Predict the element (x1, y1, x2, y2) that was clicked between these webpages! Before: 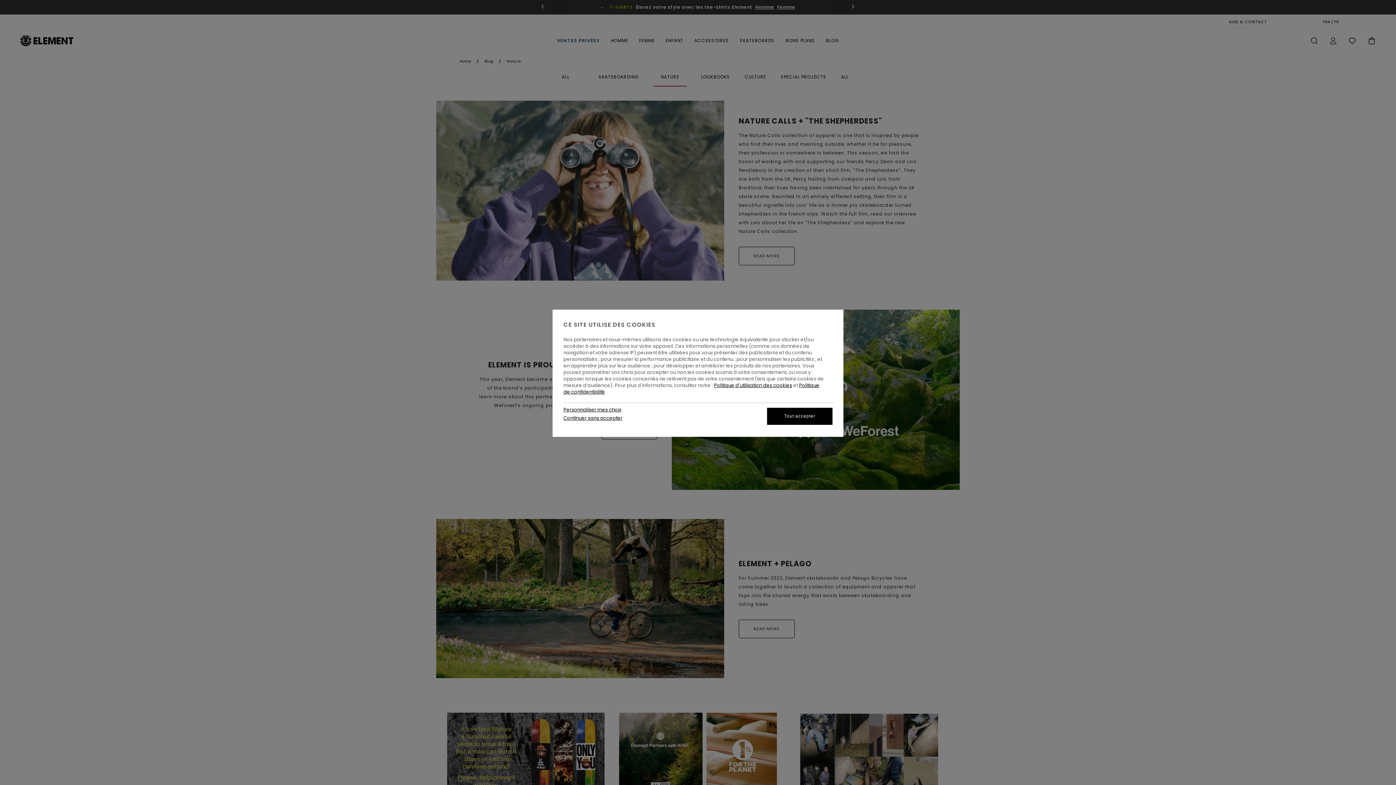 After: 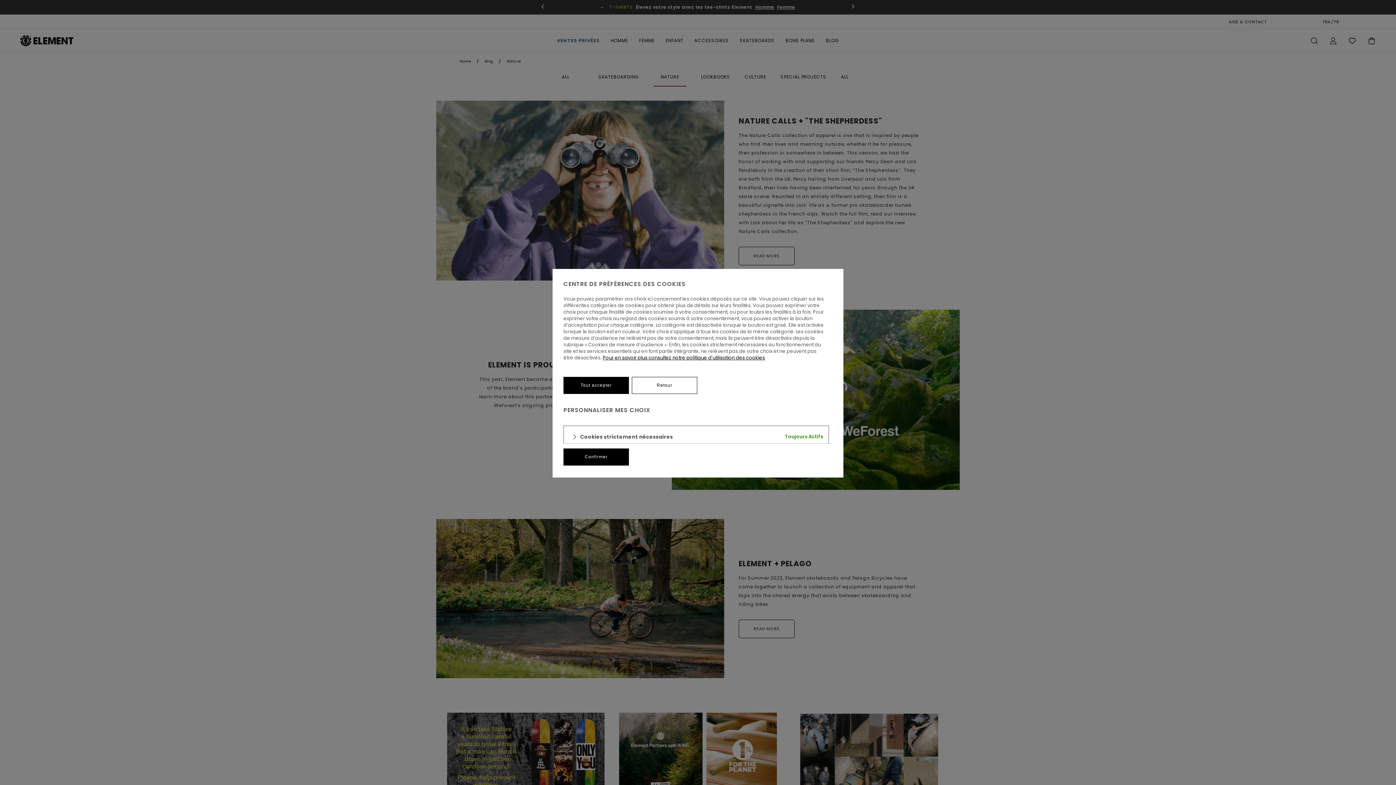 Action: label: Personnaliser mes choix bbox: (563, 406, 622, 413)